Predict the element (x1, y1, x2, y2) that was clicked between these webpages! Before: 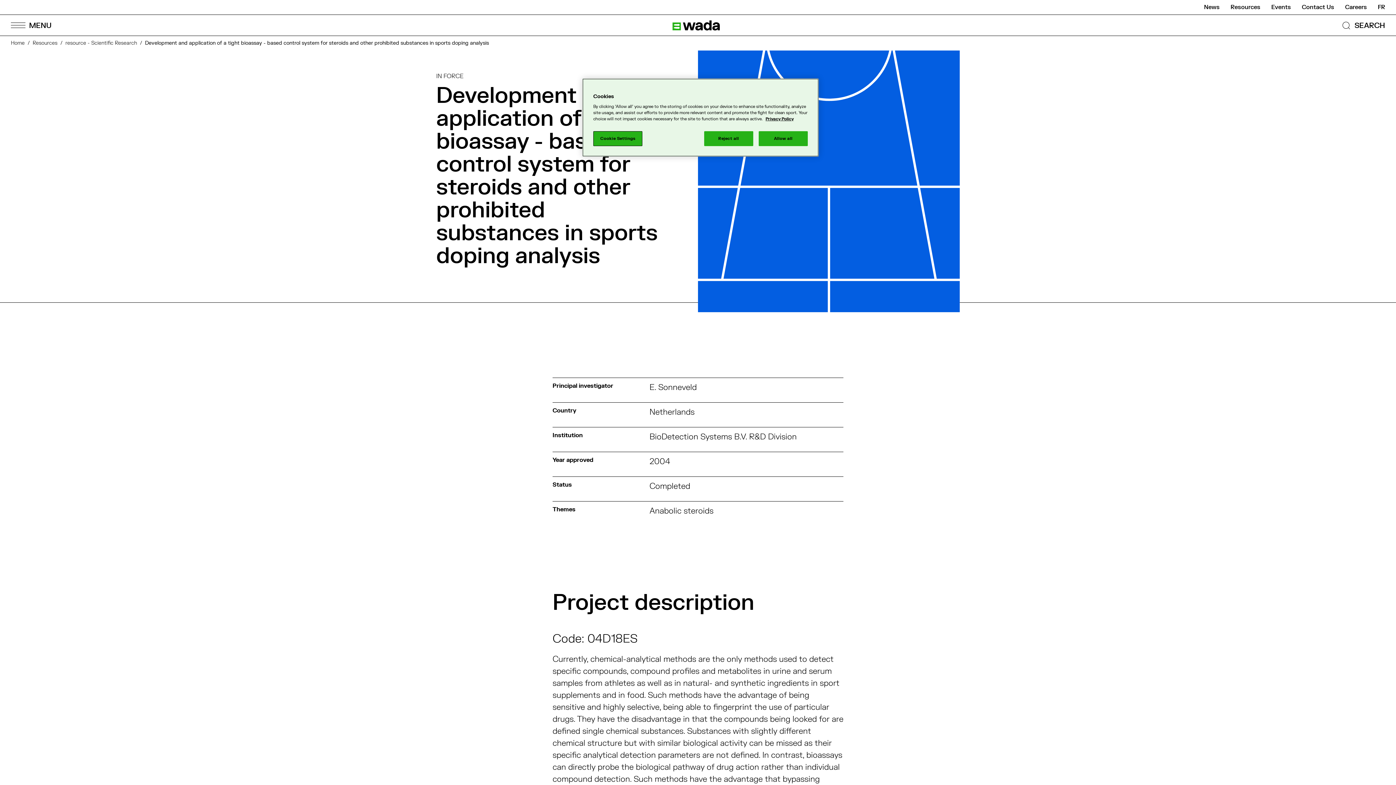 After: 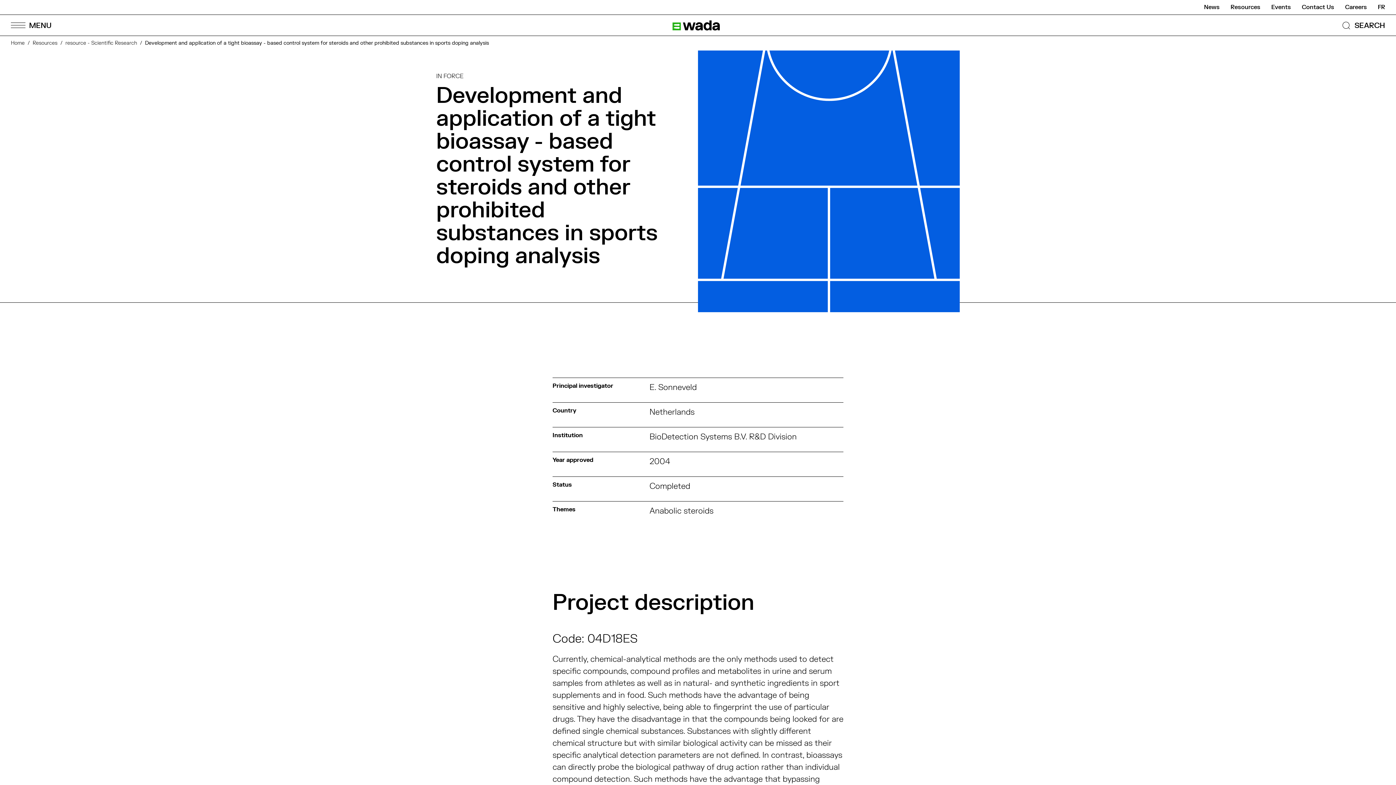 Action: label: Allow all bbox: (758, 131, 808, 146)